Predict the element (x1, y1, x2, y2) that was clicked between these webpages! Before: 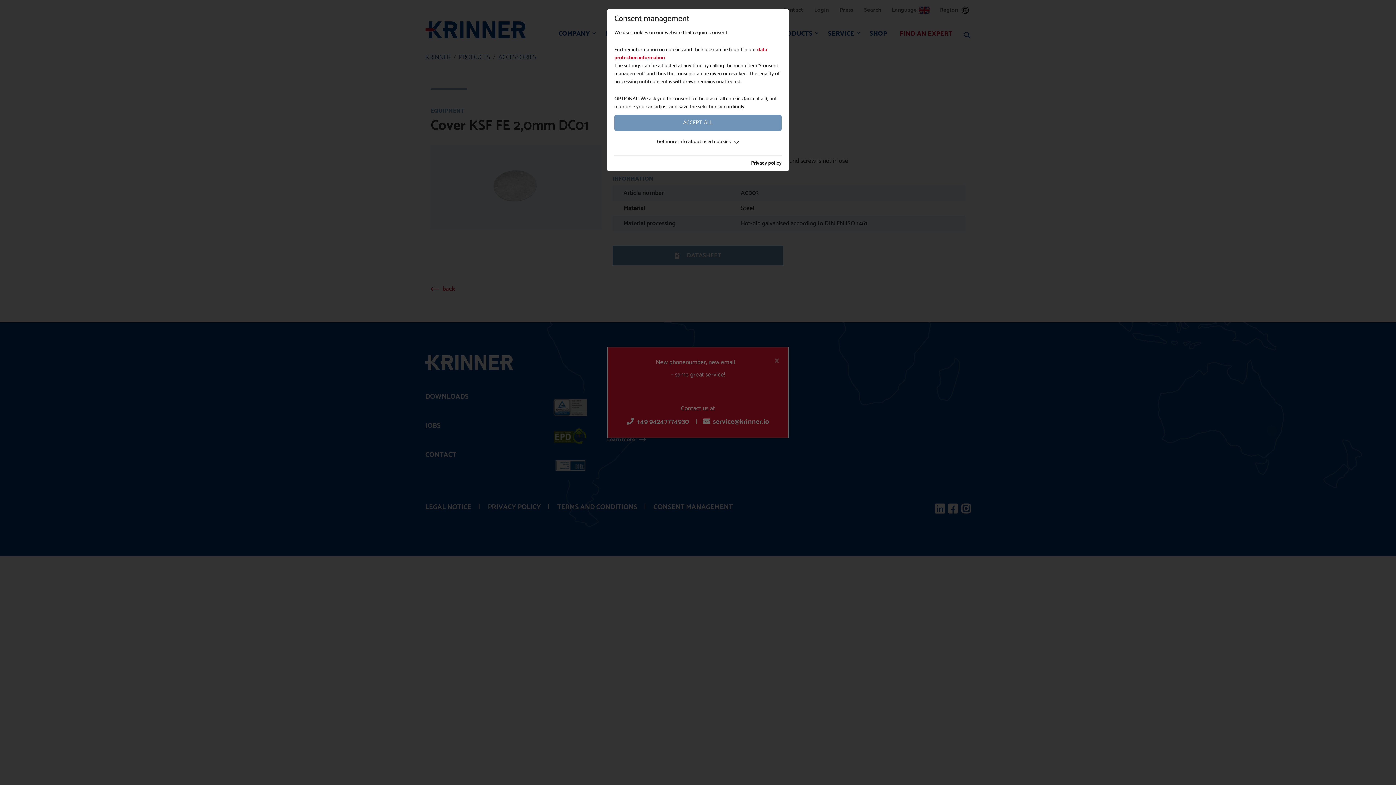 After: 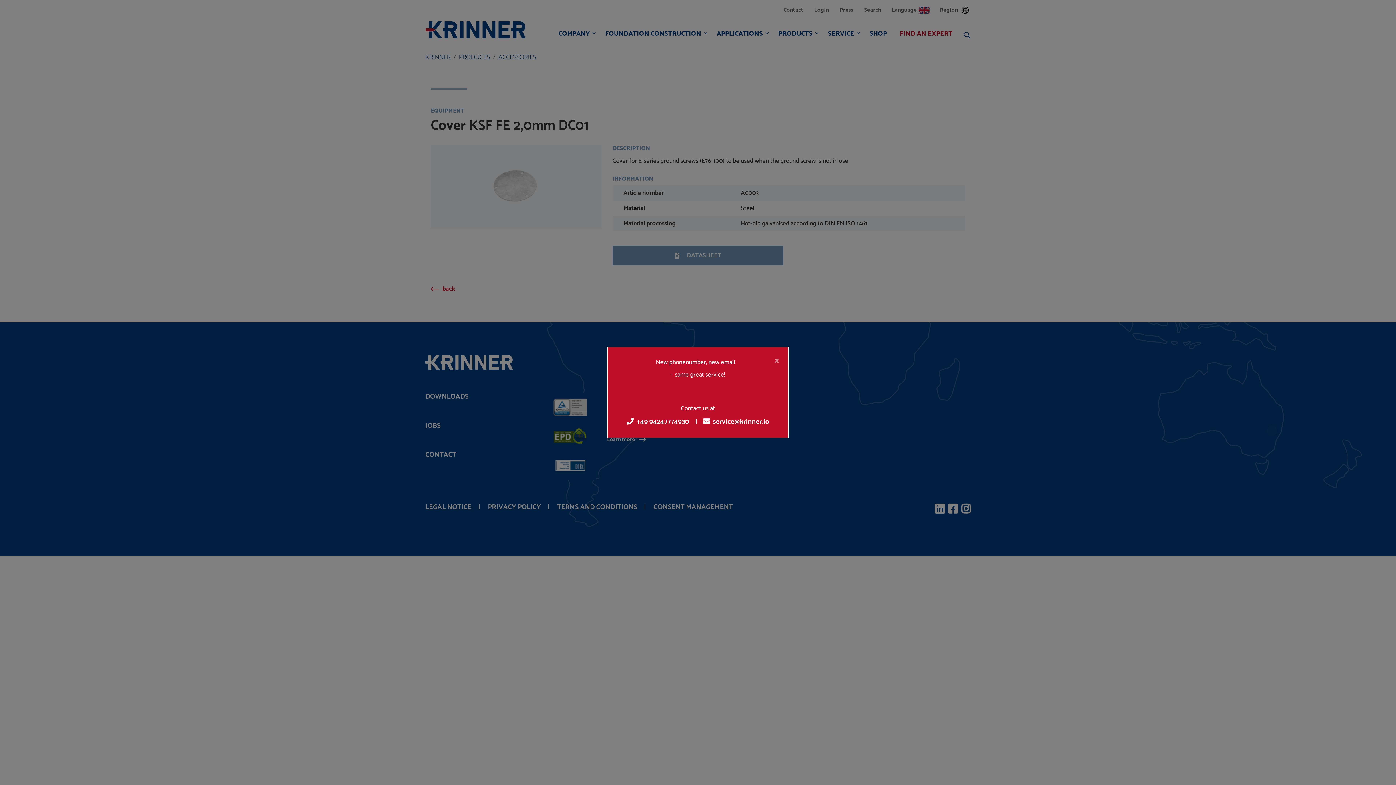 Action: bbox: (614, 114, 781, 130) label: ACCEPT ALL